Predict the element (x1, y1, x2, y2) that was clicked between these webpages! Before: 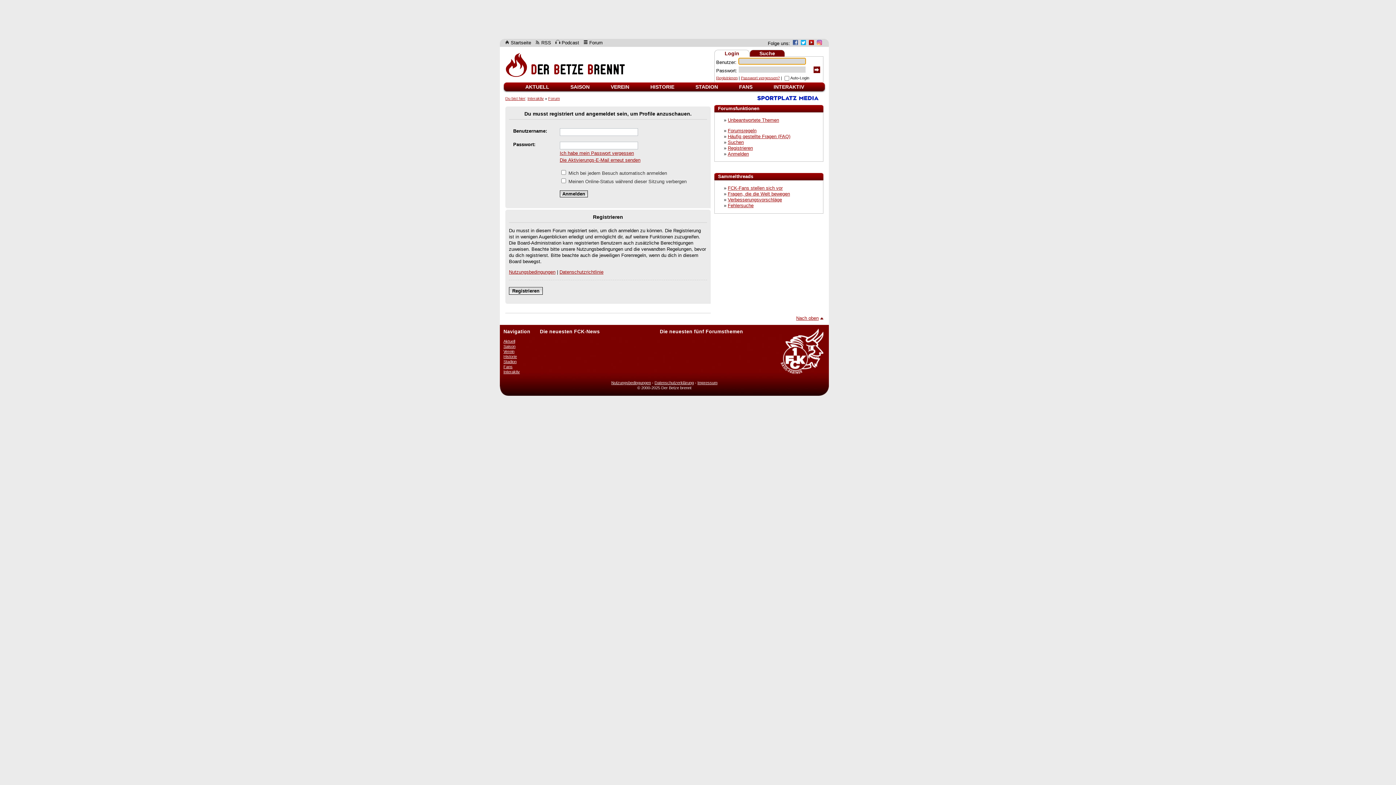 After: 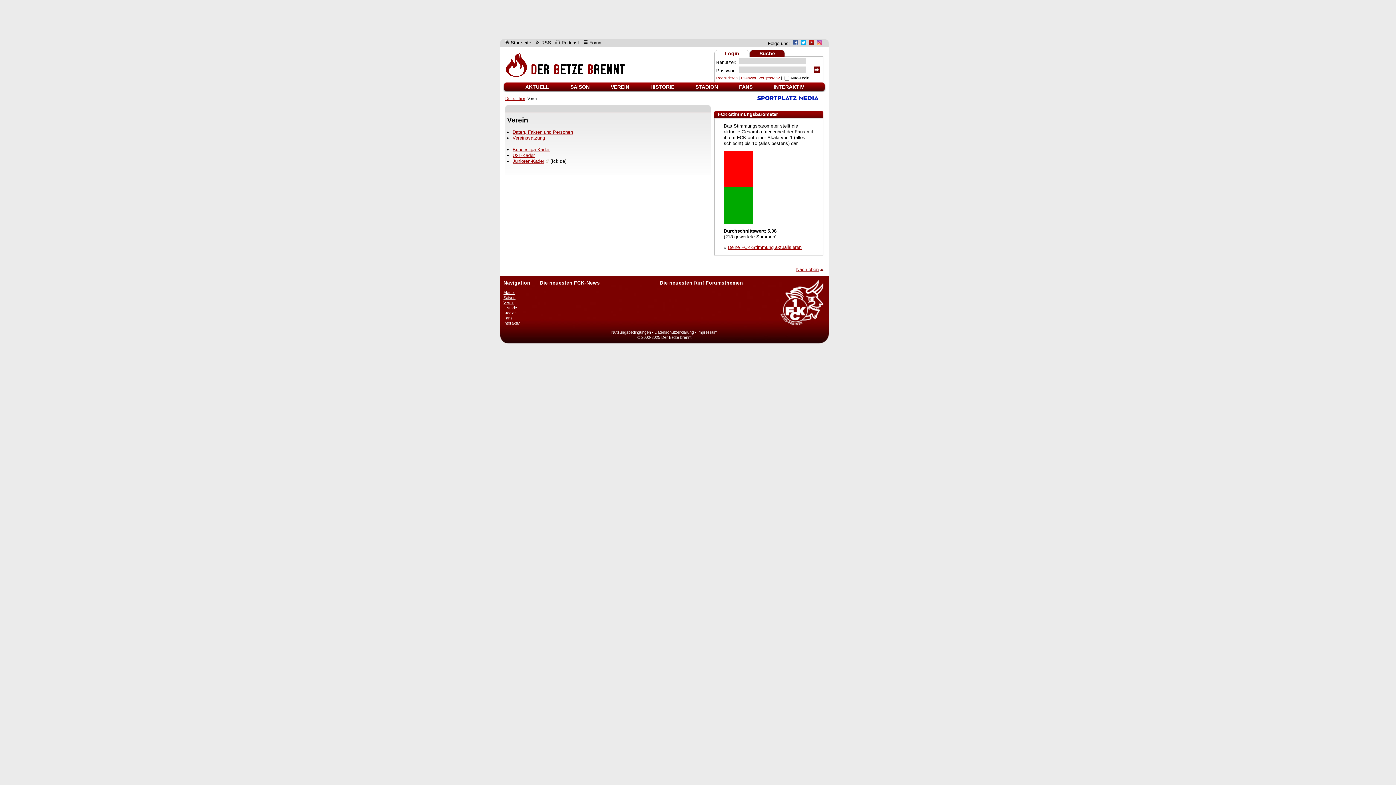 Action: bbox: (610, 84, 629, 89) label: VEREIN